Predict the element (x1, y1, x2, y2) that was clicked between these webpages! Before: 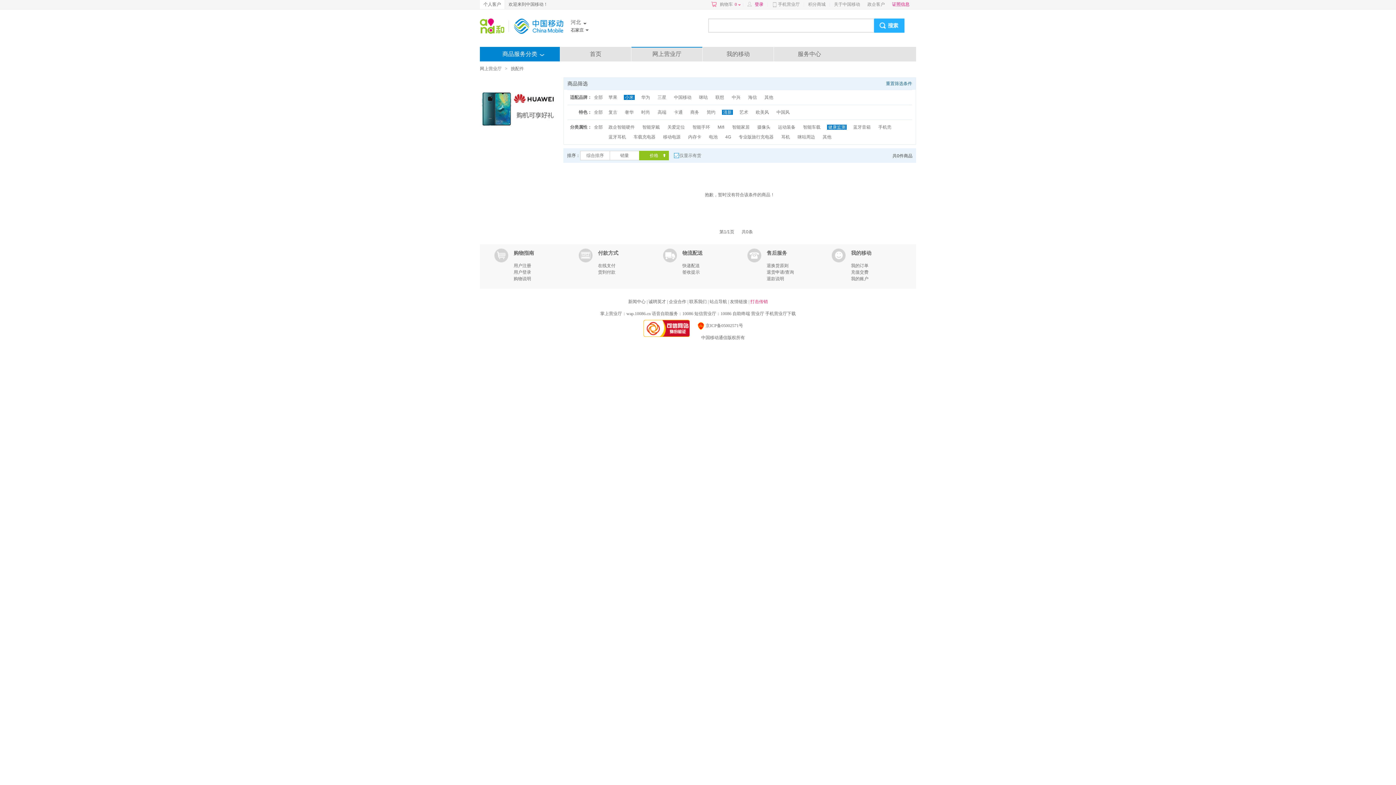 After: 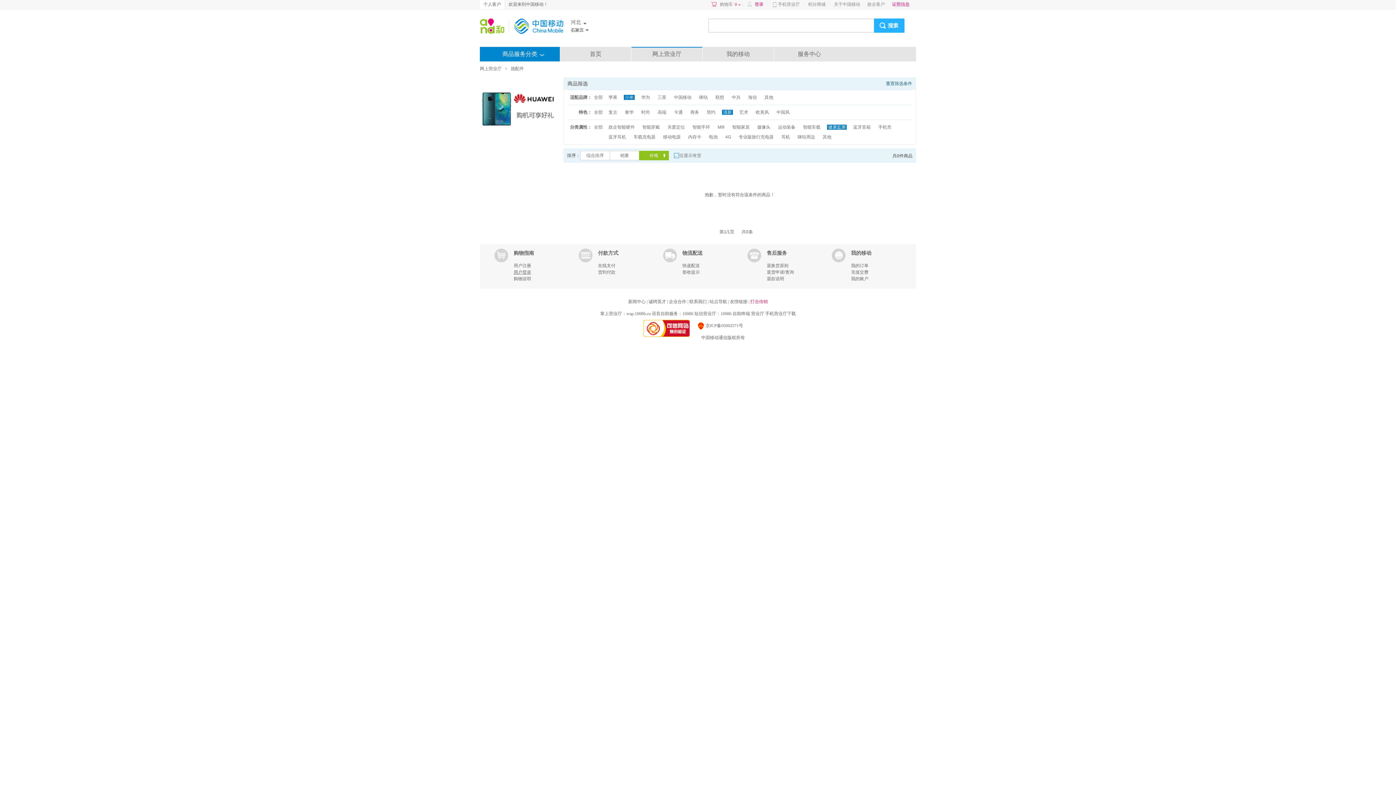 Action: bbox: (513, 269, 531, 274) label: 用户登录